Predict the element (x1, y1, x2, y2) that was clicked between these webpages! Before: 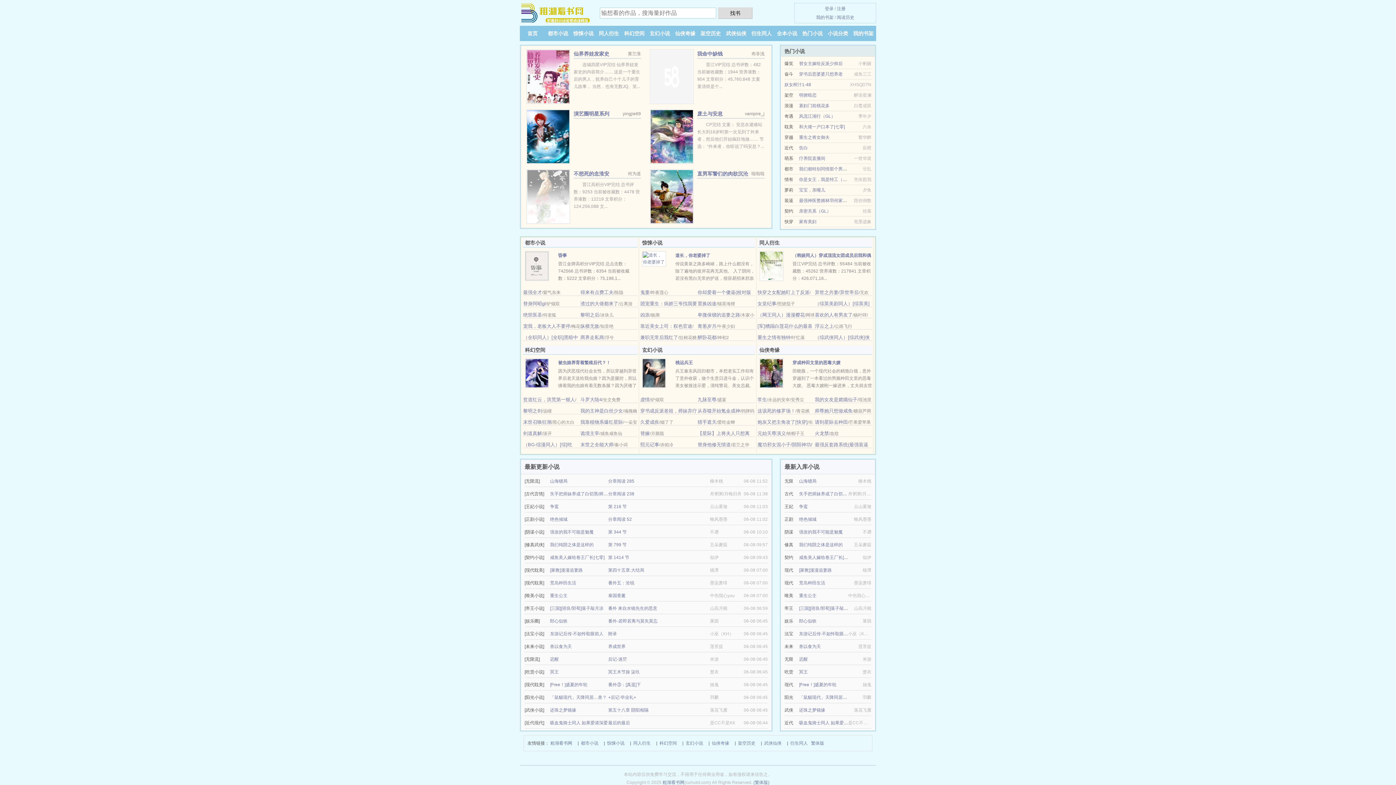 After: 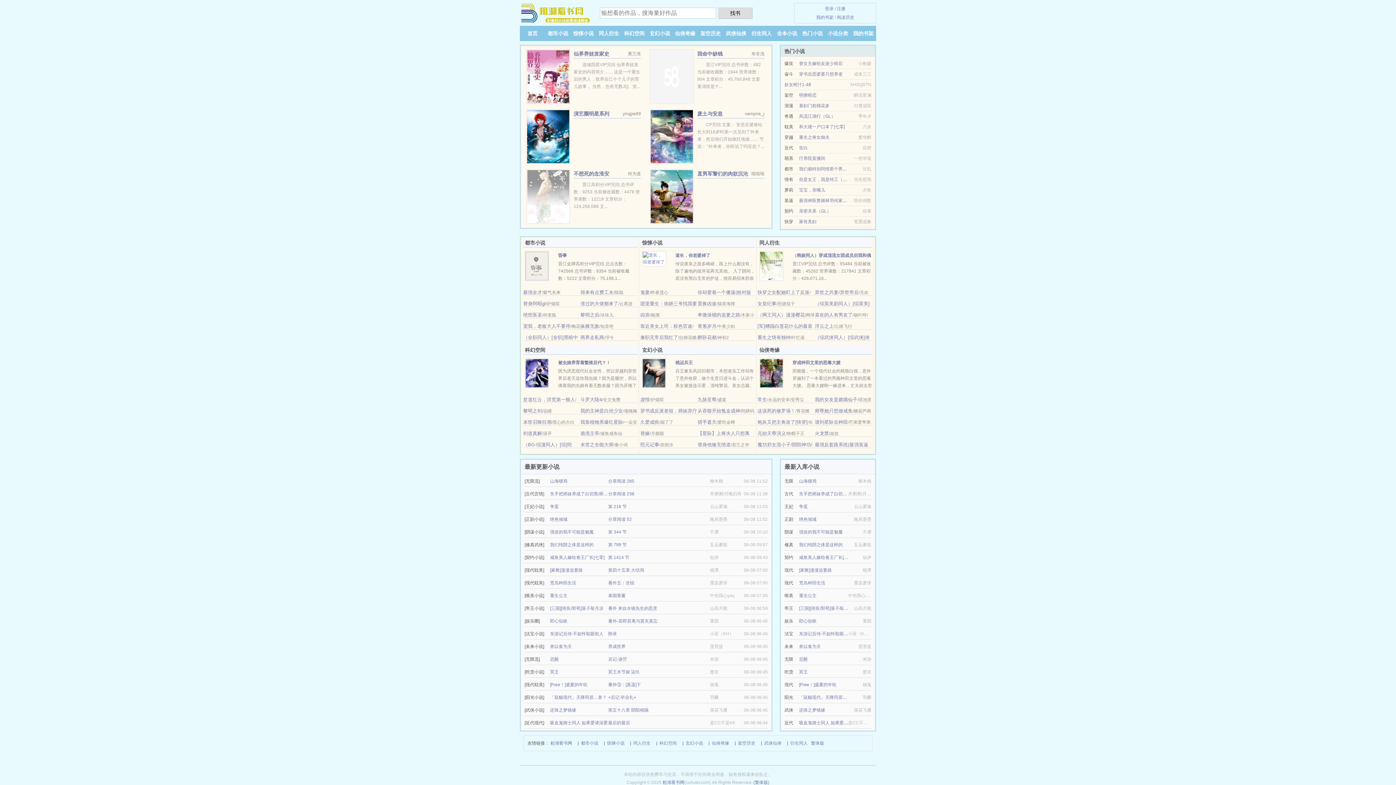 Action: bbox: (700, 30, 721, 36) label: 架空历史